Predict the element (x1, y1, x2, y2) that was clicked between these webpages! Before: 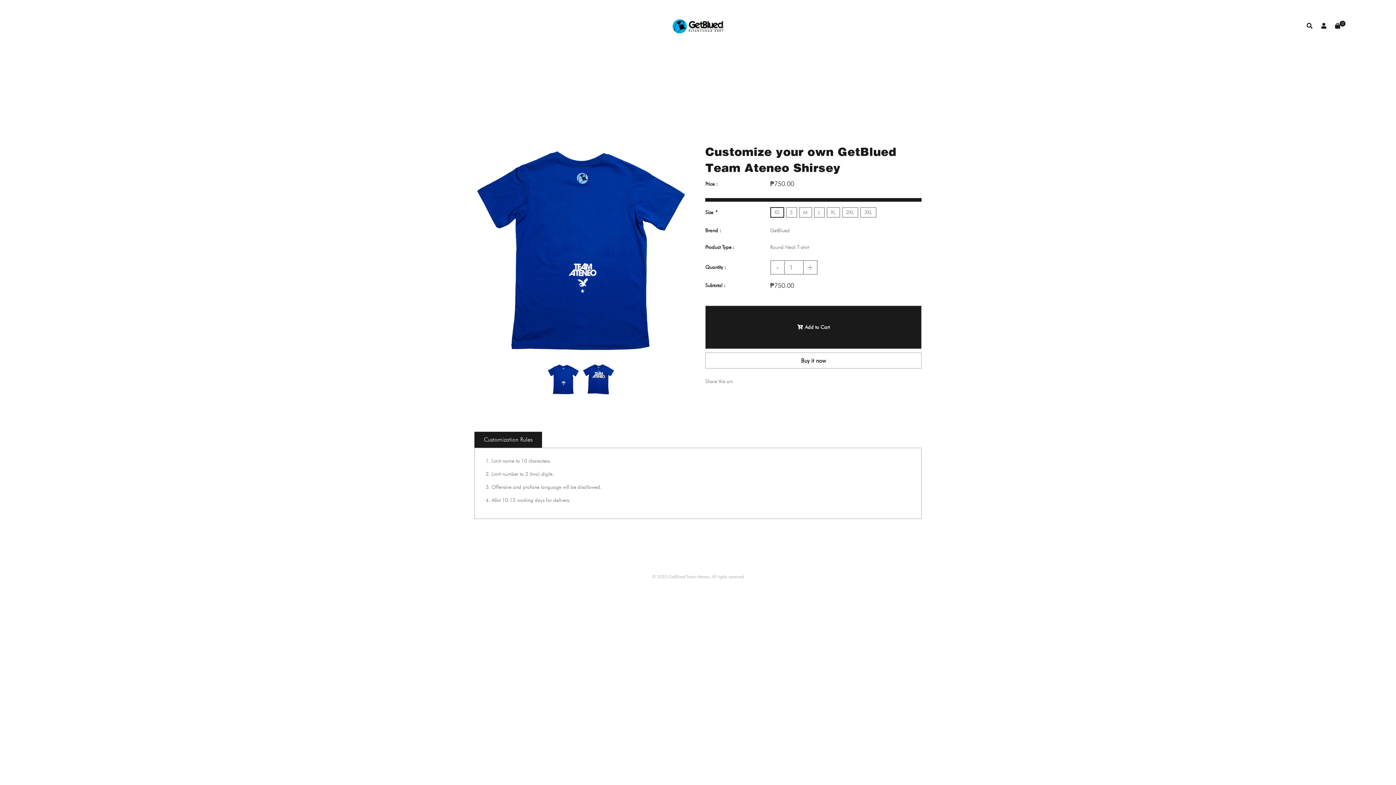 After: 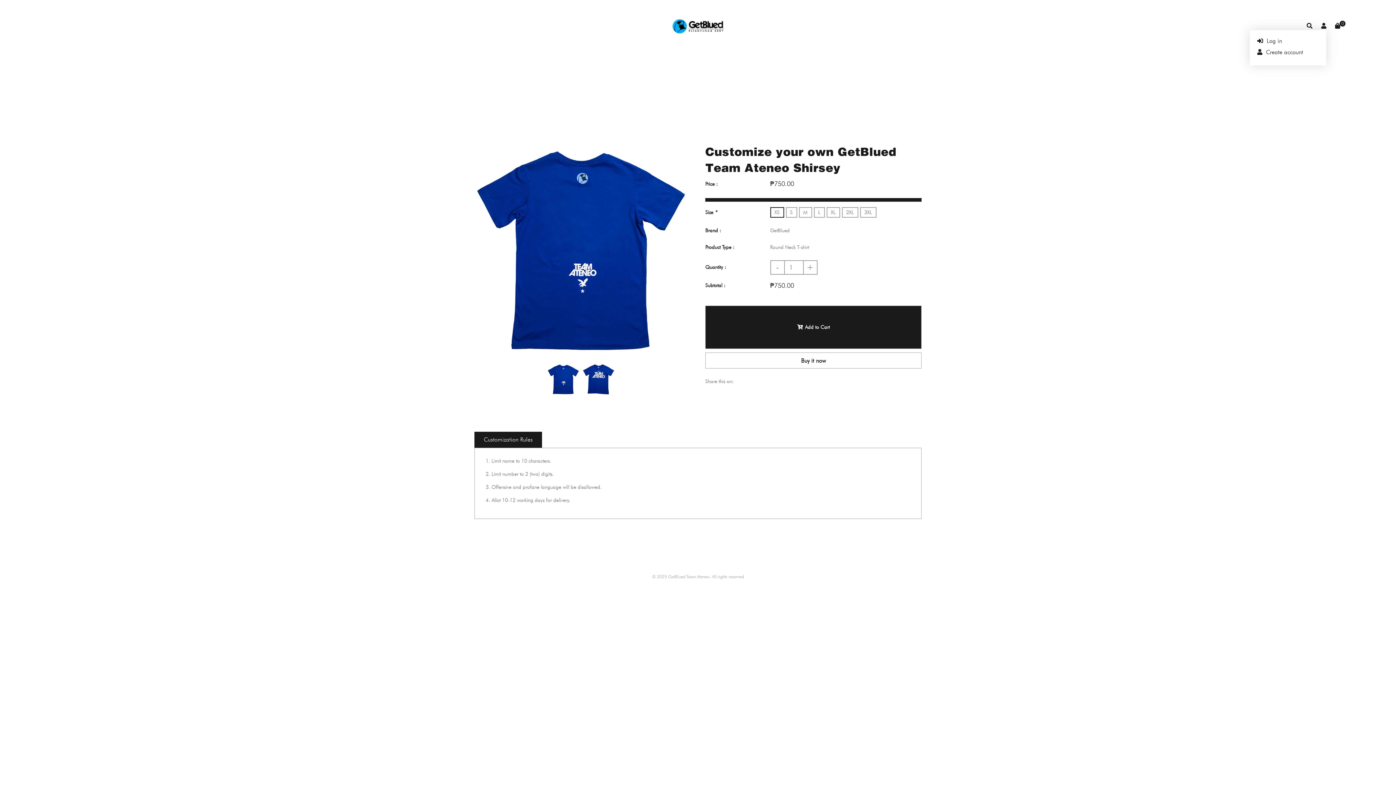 Action: bbox: (1321, 22, 1326, 29)